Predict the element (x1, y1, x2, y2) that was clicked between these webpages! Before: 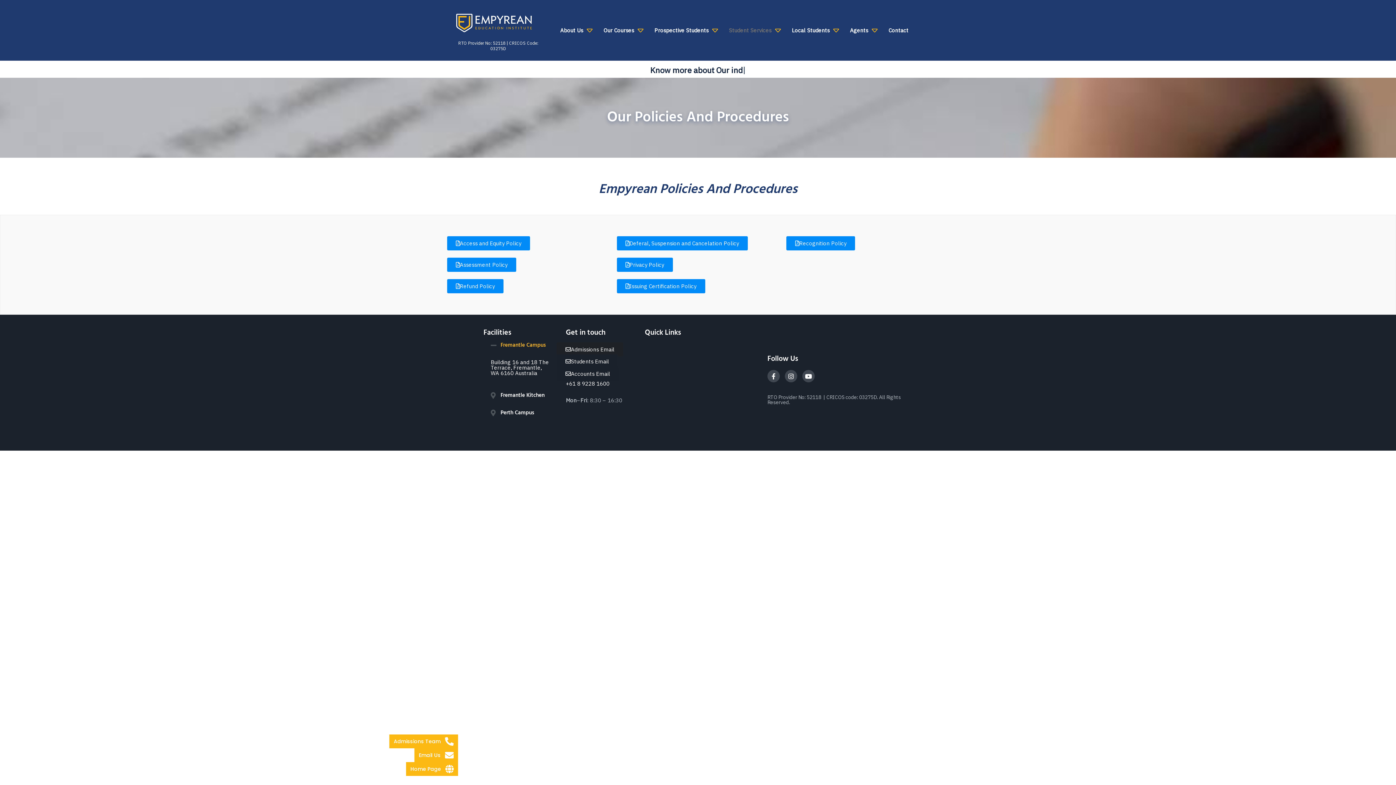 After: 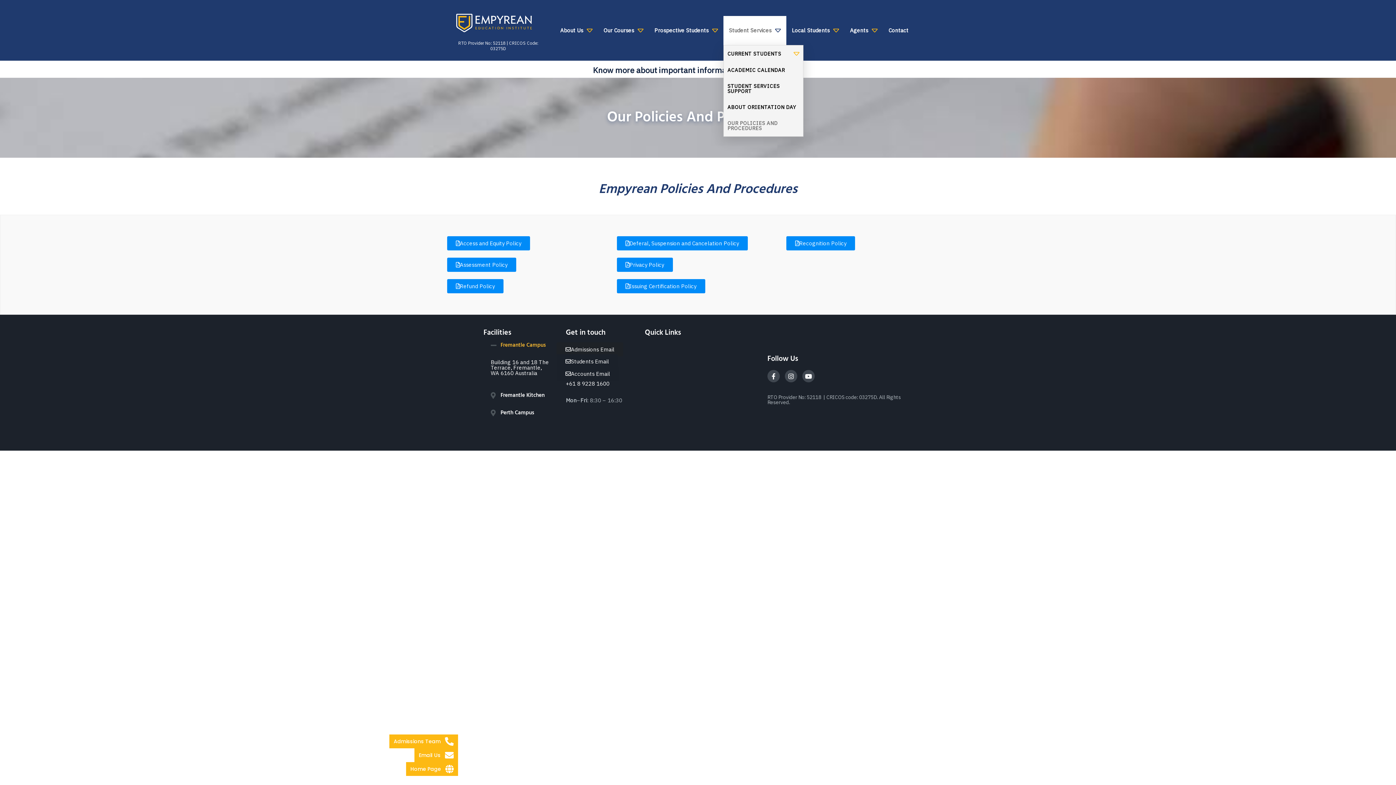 Action: label: Student Services bbox: (723, 15, 786, 44)